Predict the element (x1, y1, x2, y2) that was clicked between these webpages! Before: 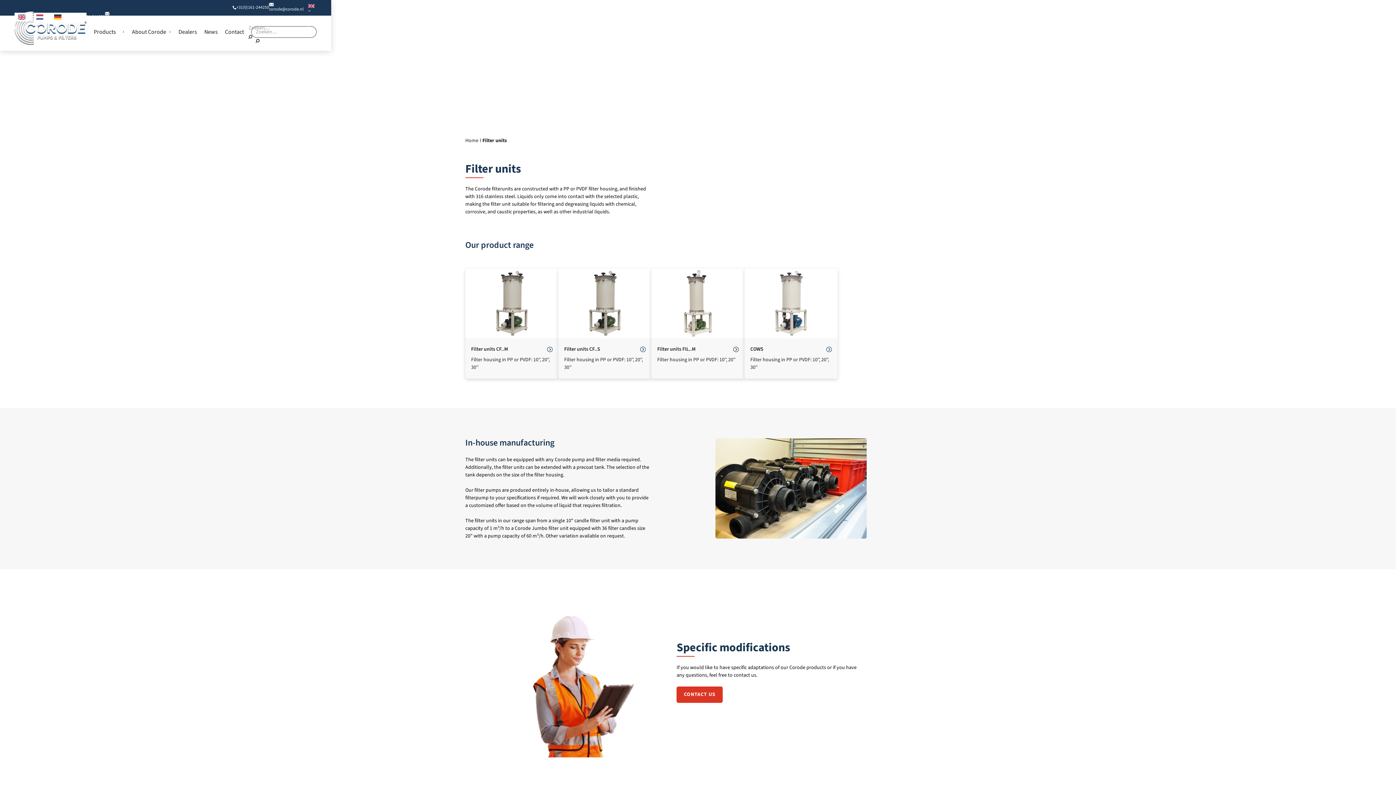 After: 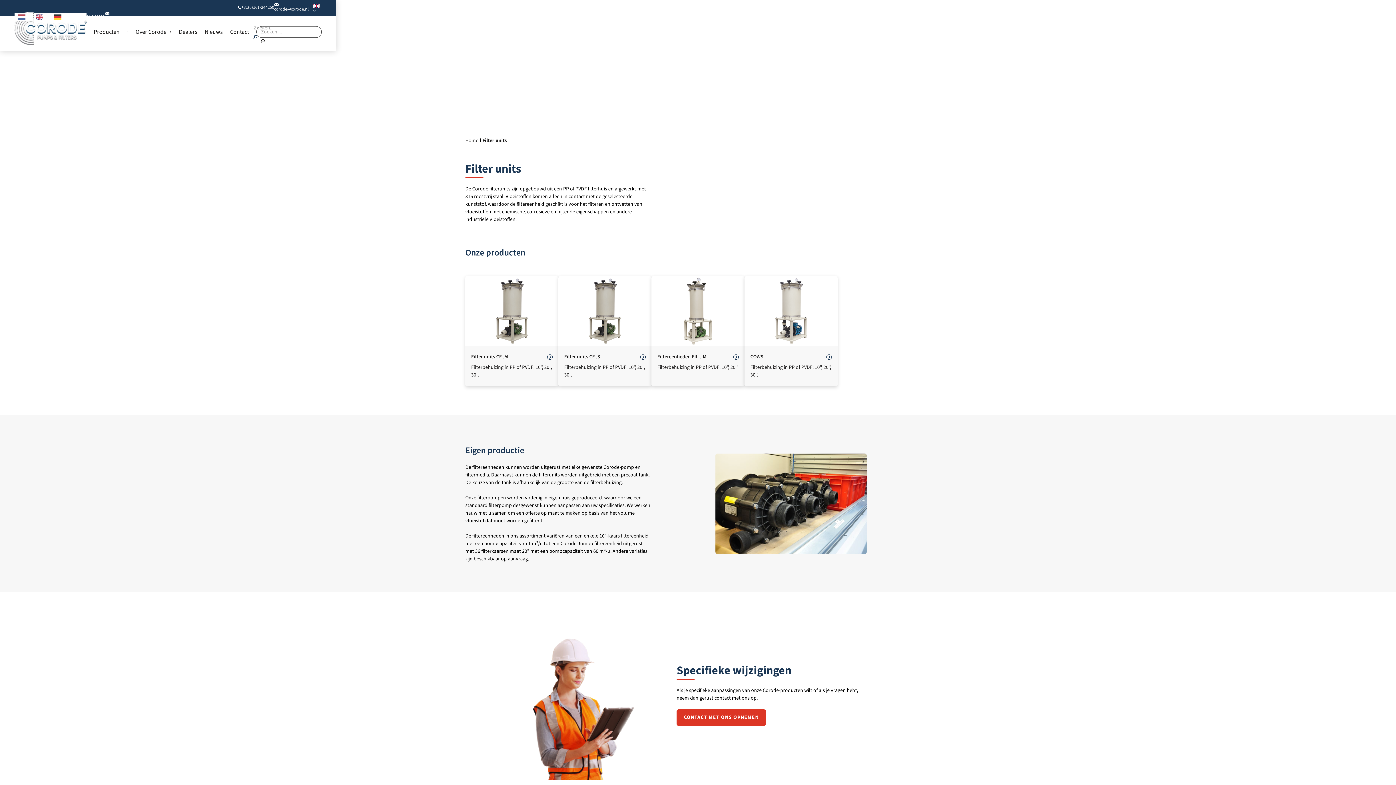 Action: bbox: (32, 12, 50, 21) label: Nederlands